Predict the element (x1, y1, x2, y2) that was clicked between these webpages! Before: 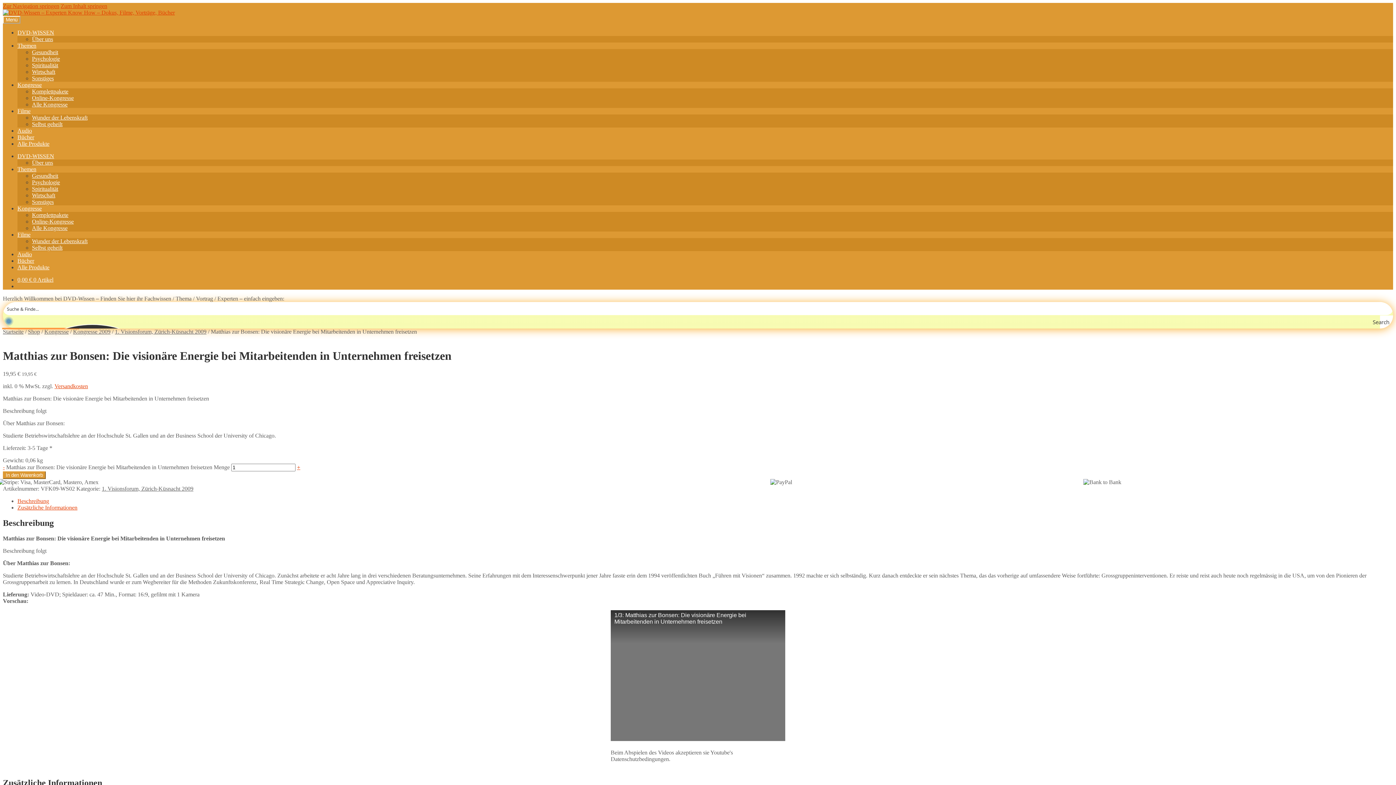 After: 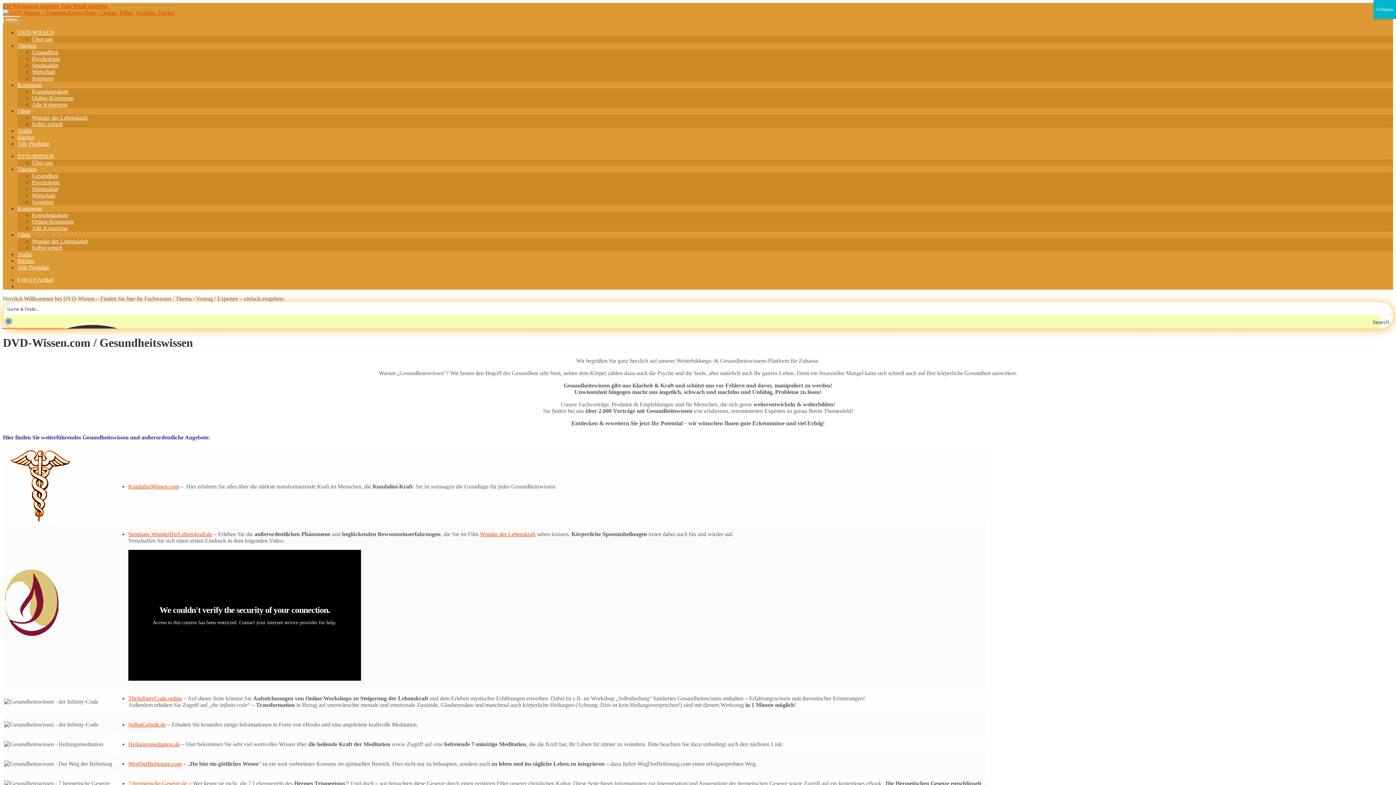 Action: bbox: (17, 153, 54, 159) label: DVD-WISSEN